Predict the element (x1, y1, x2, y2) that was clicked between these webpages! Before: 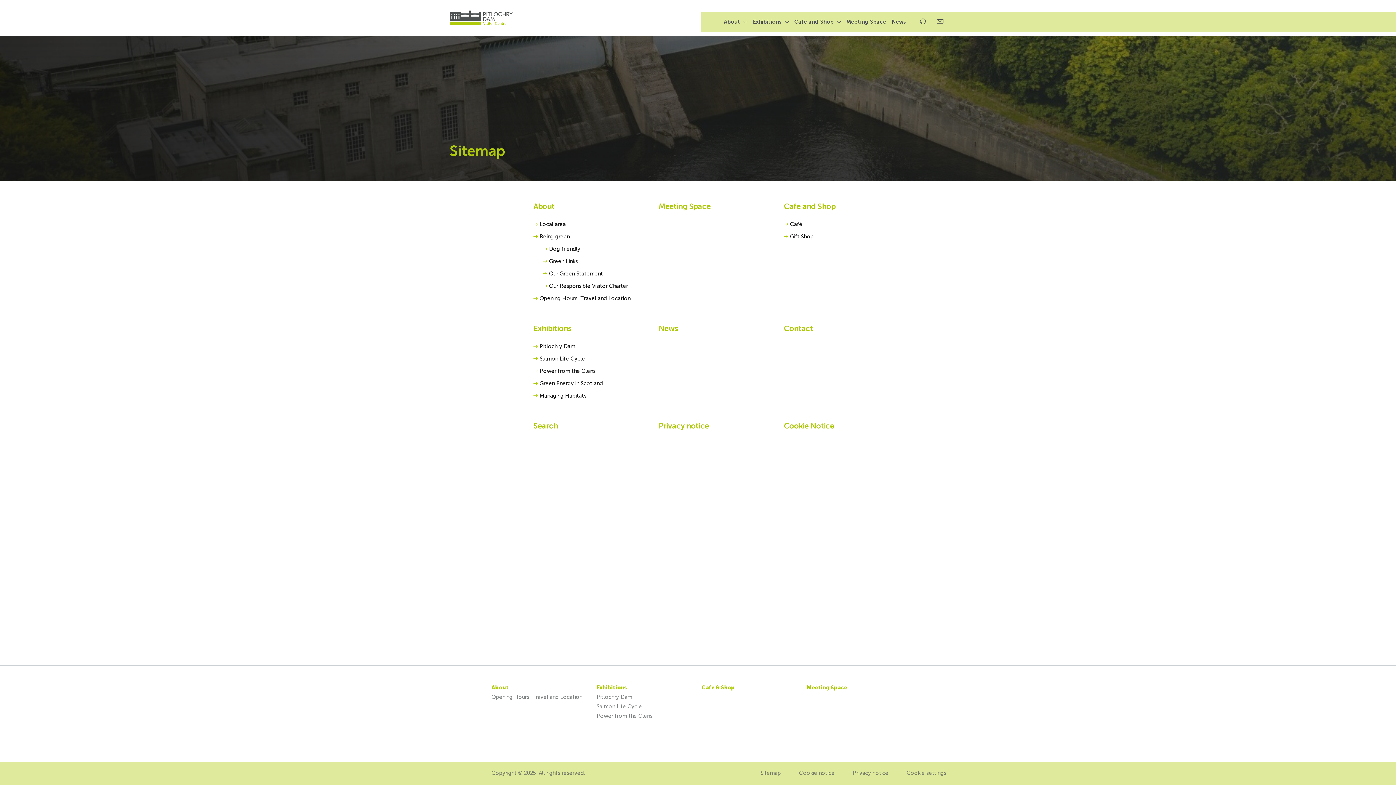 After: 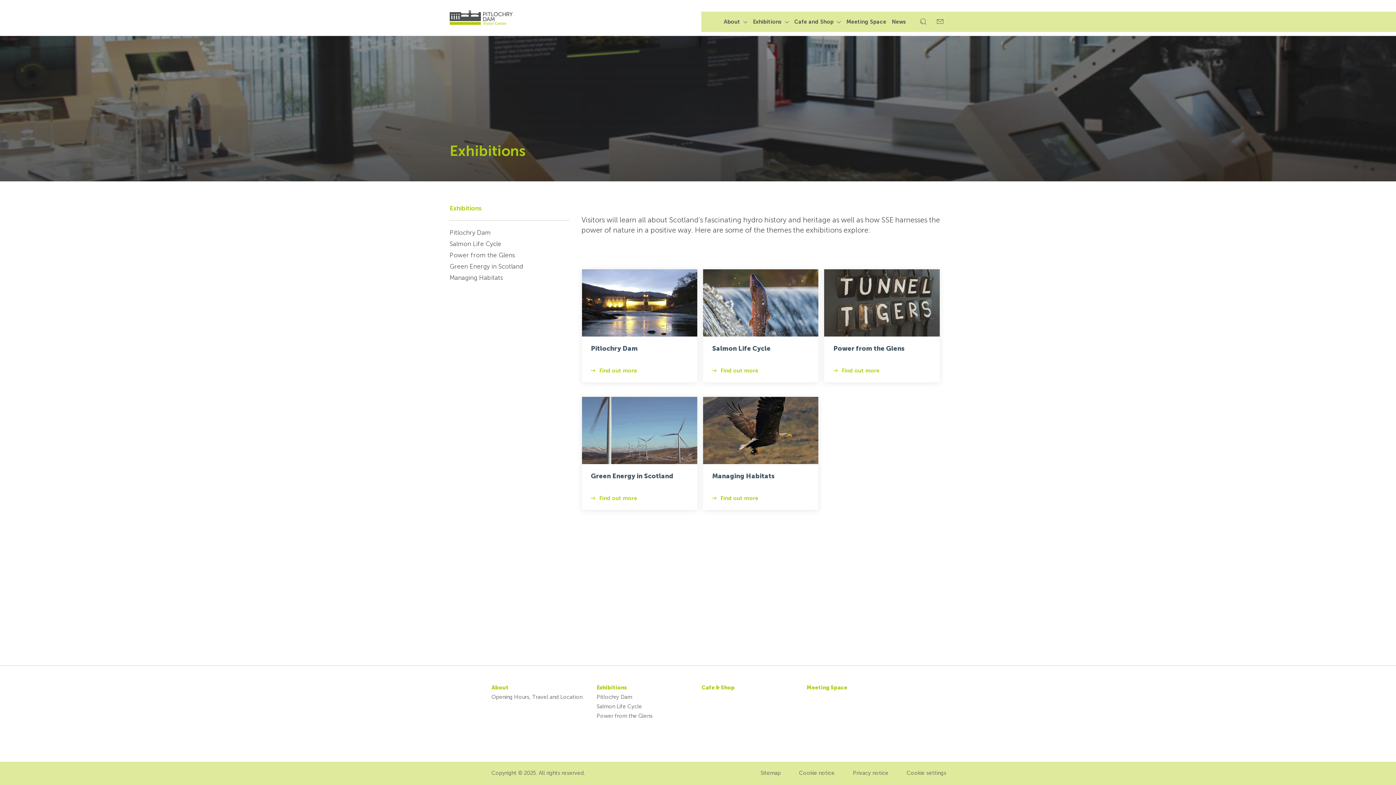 Action: label: Exhibitions bbox: (753, 18, 781, 32)